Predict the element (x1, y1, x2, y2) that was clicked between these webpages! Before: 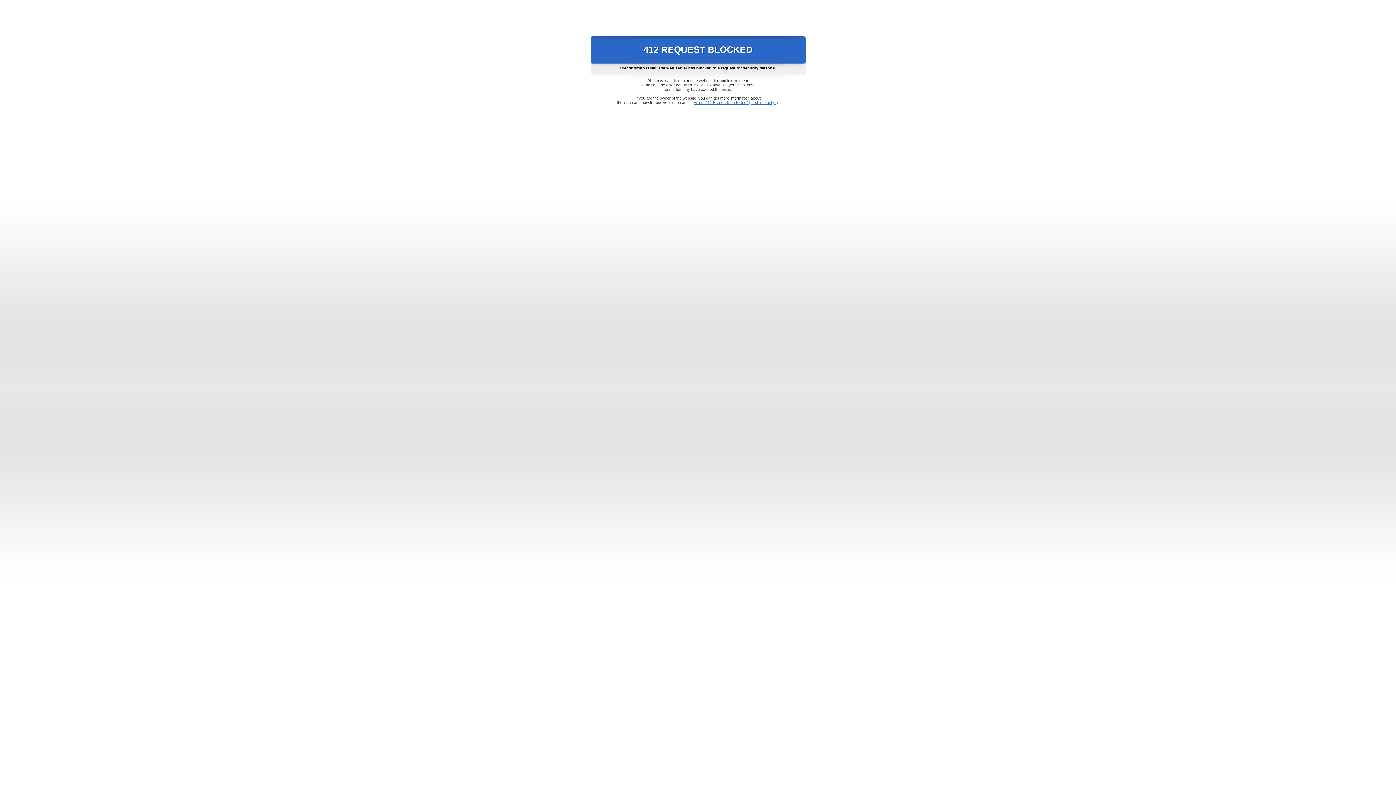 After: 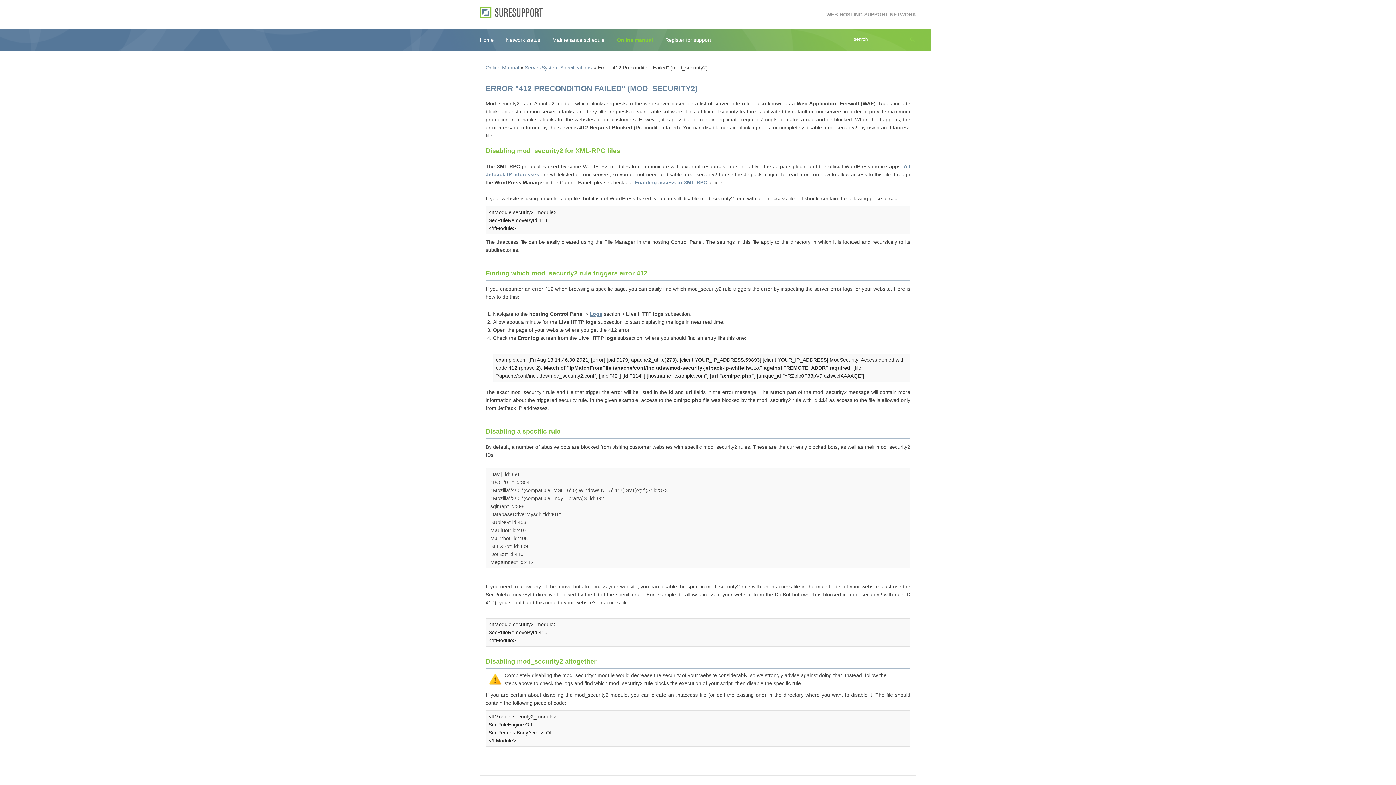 Action: label: Error "412 Precondition Failed" (mod_security2) bbox: (693, 100, 778, 104)